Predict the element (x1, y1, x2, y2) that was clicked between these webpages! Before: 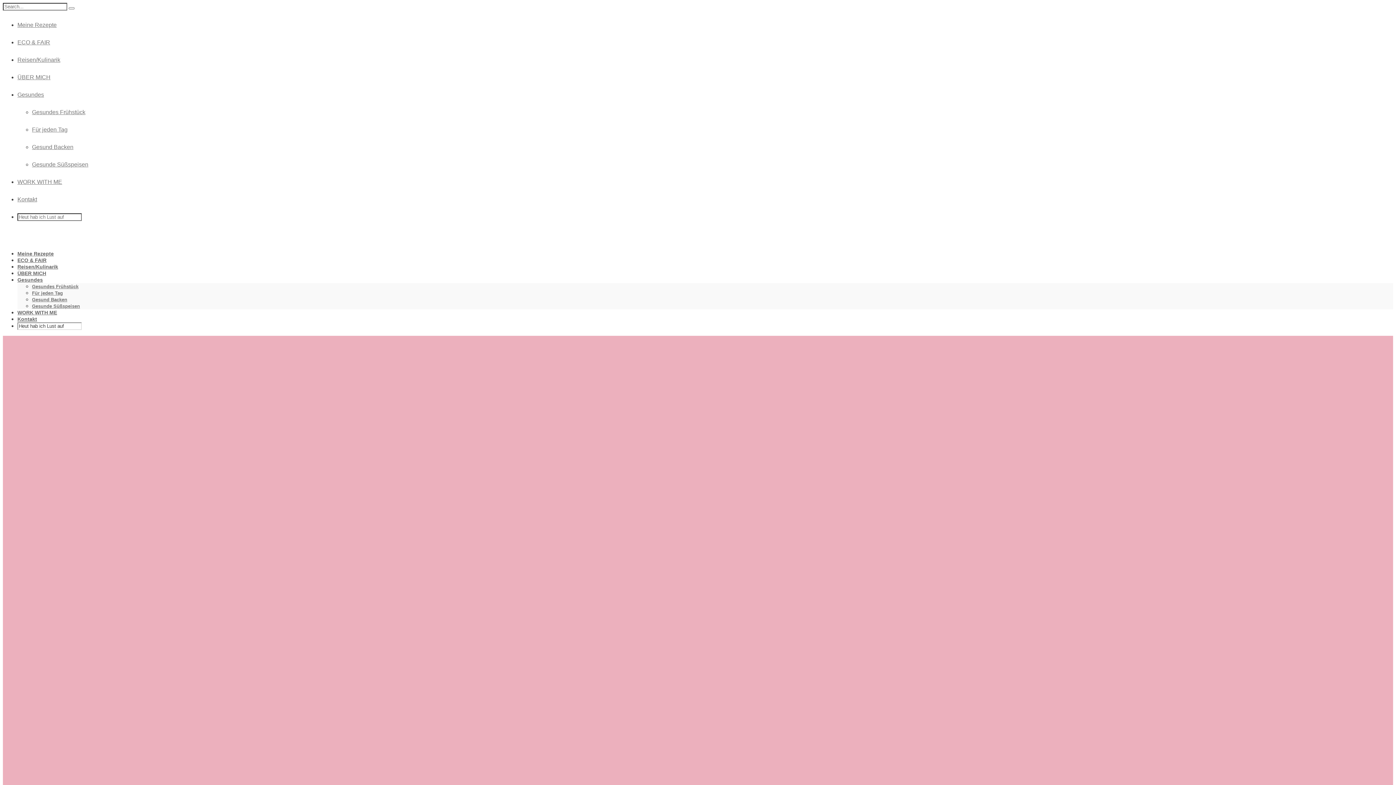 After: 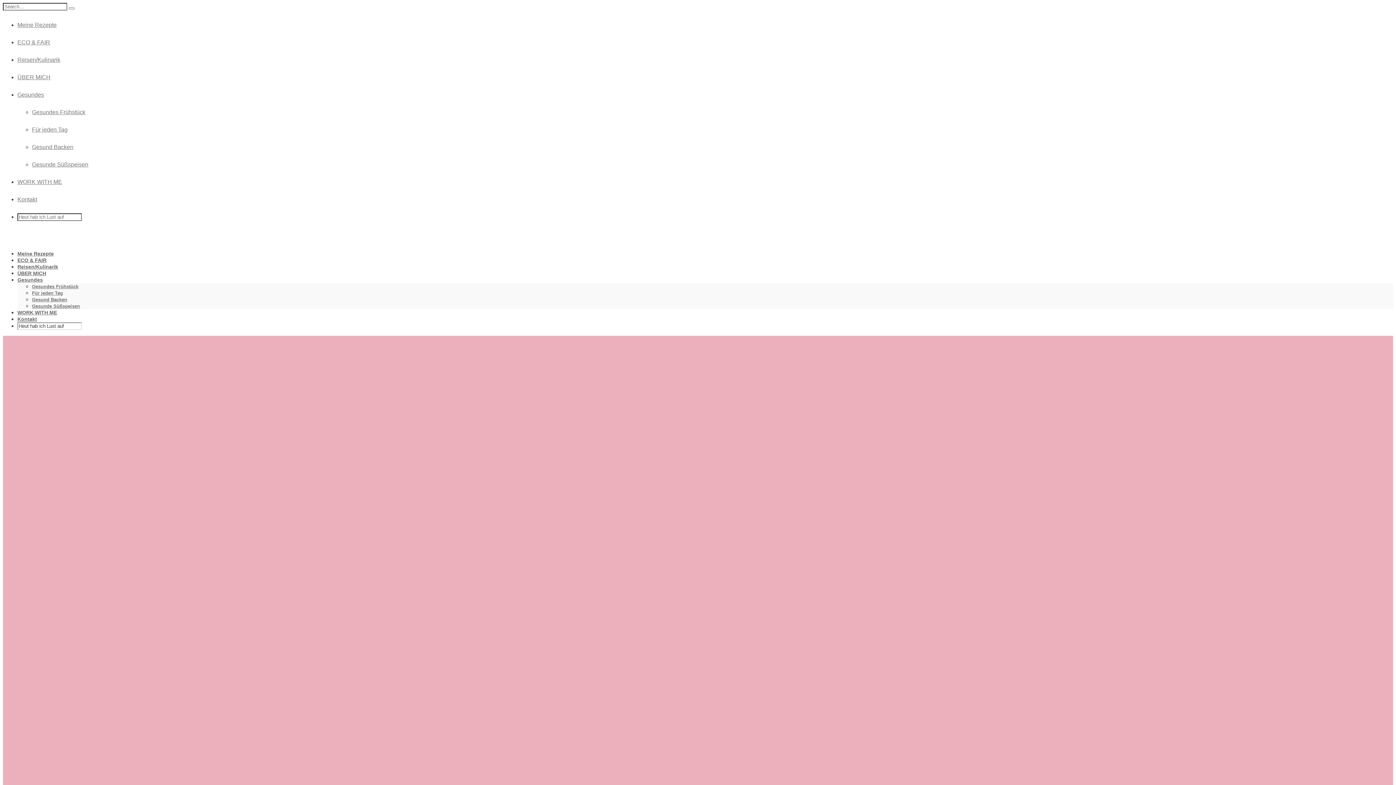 Action: bbox: (17, 322, 1393, 330)